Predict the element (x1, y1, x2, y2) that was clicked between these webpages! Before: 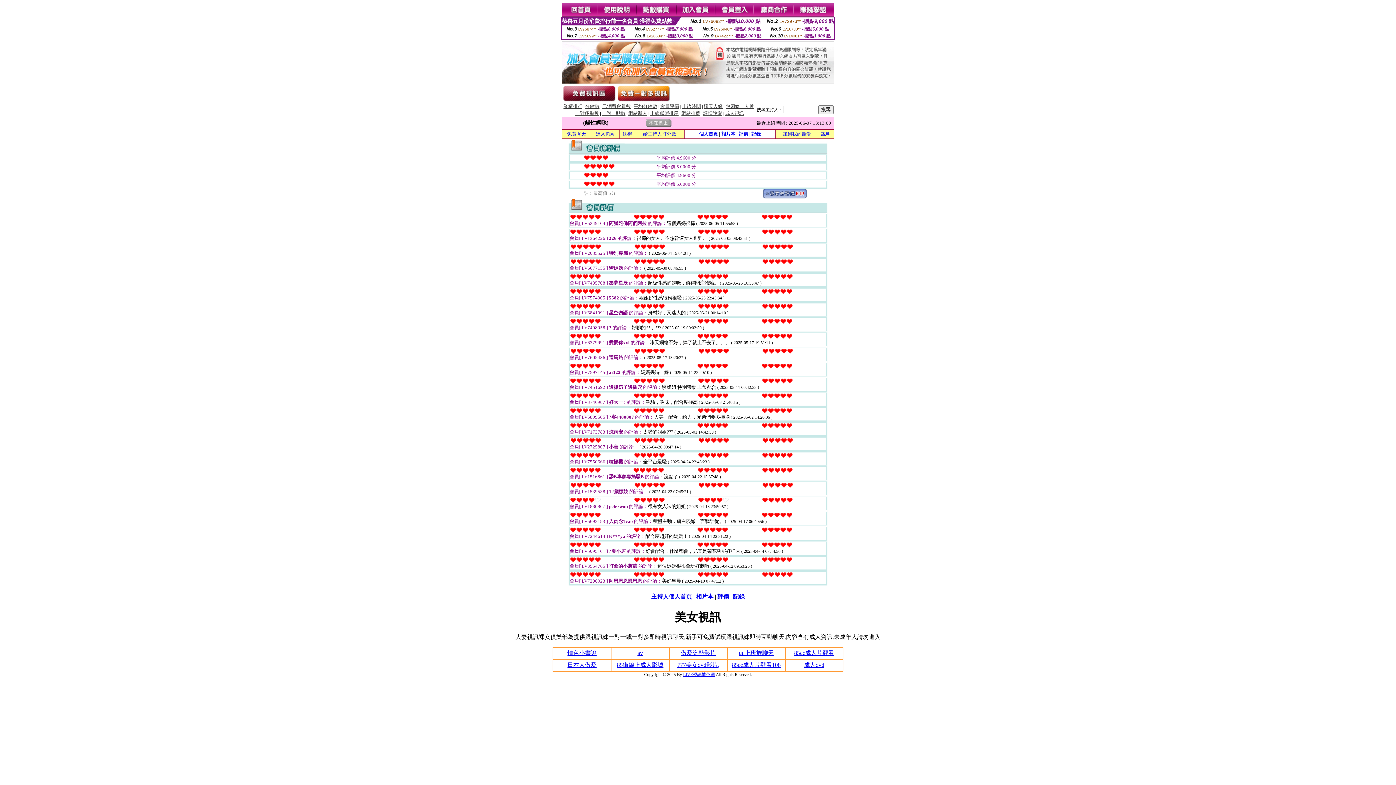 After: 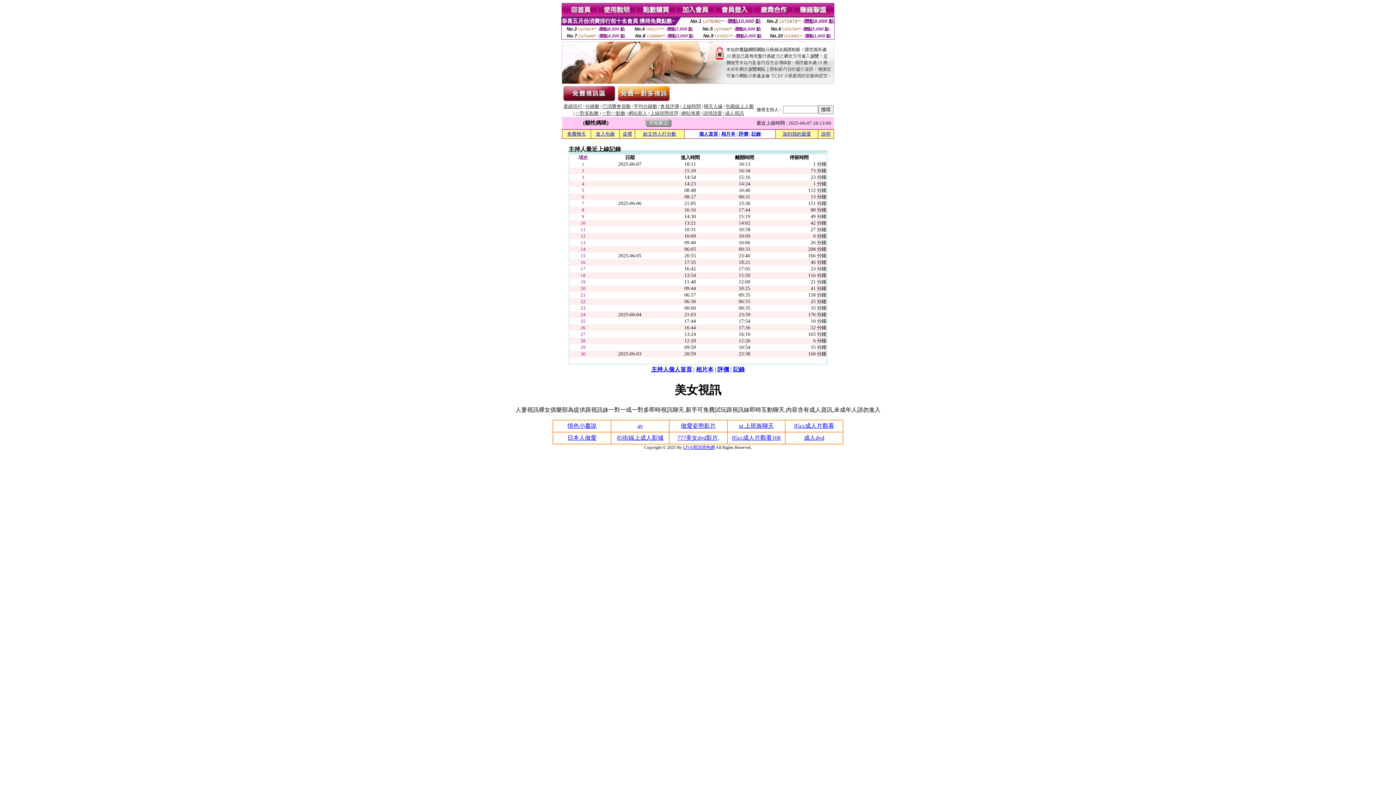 Action: bbox: (733, 593, 744, 600) label: 記錄